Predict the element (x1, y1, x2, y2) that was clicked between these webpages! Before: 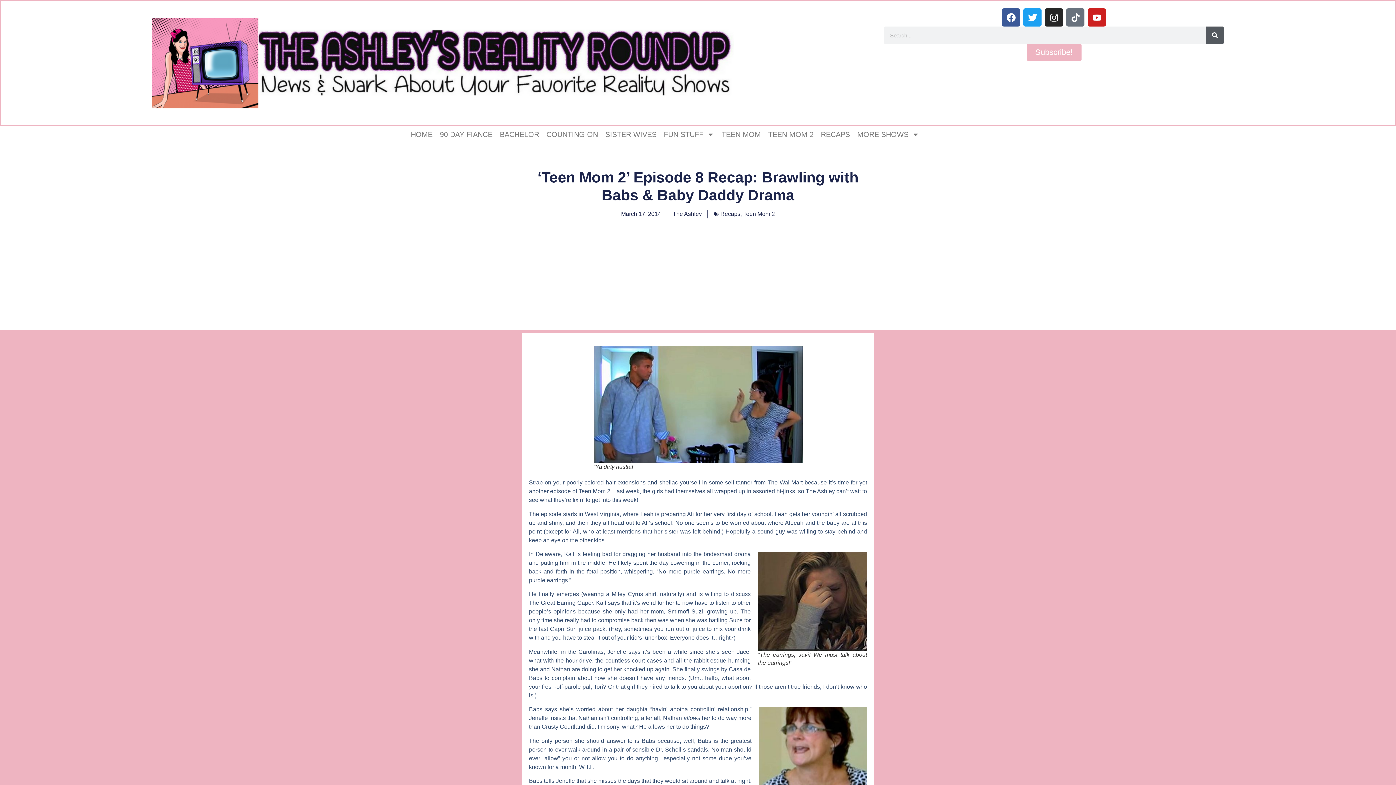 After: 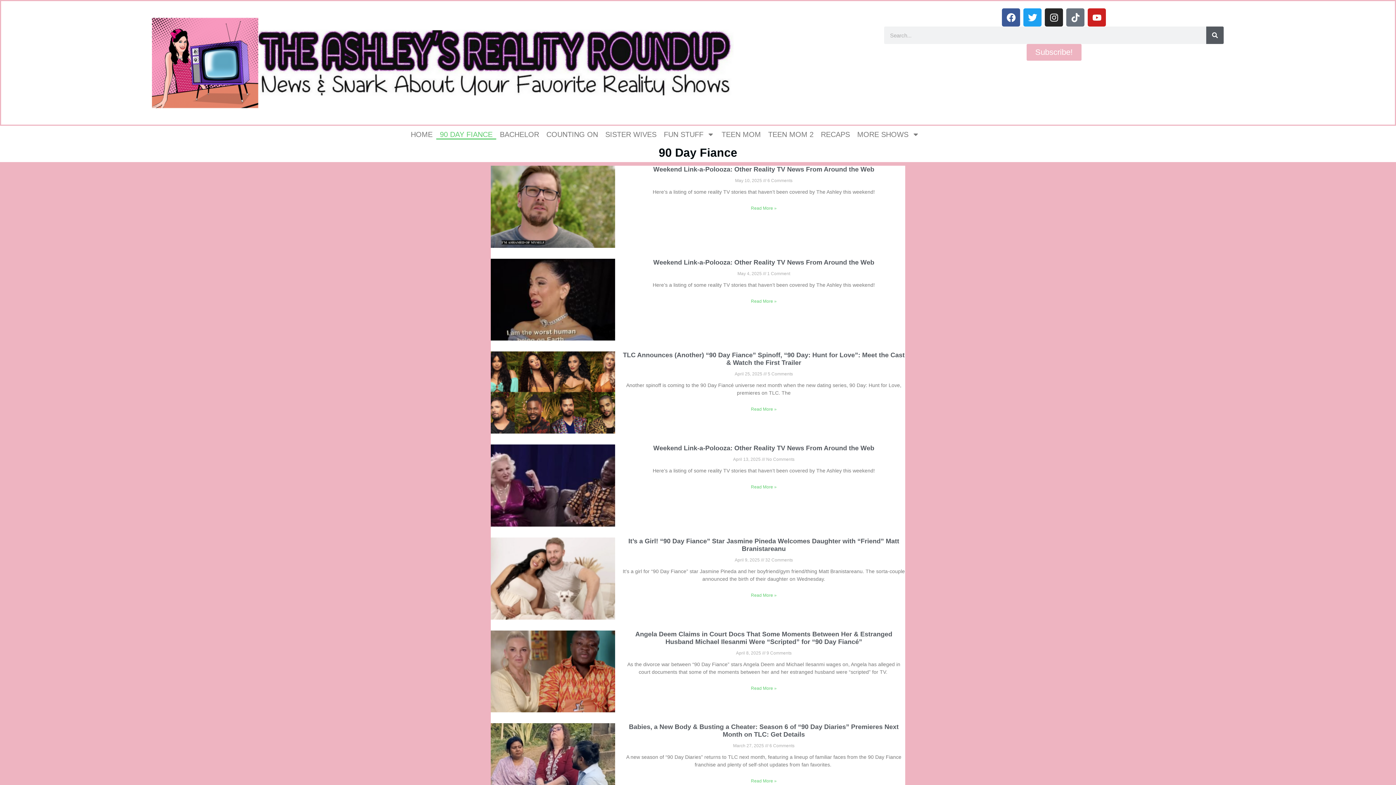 Action: bbox: (436, 129, 496, 139) label: 90 DAY FIANCE